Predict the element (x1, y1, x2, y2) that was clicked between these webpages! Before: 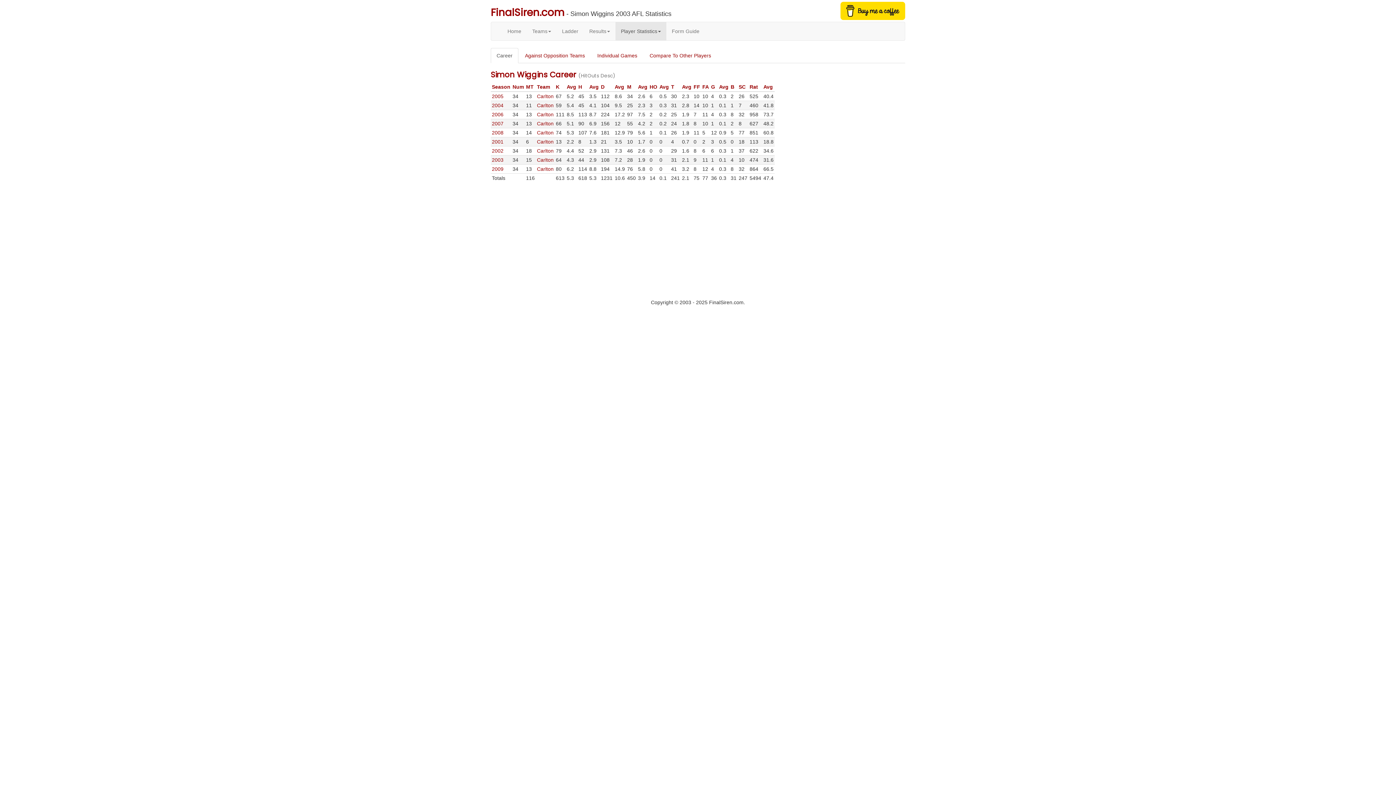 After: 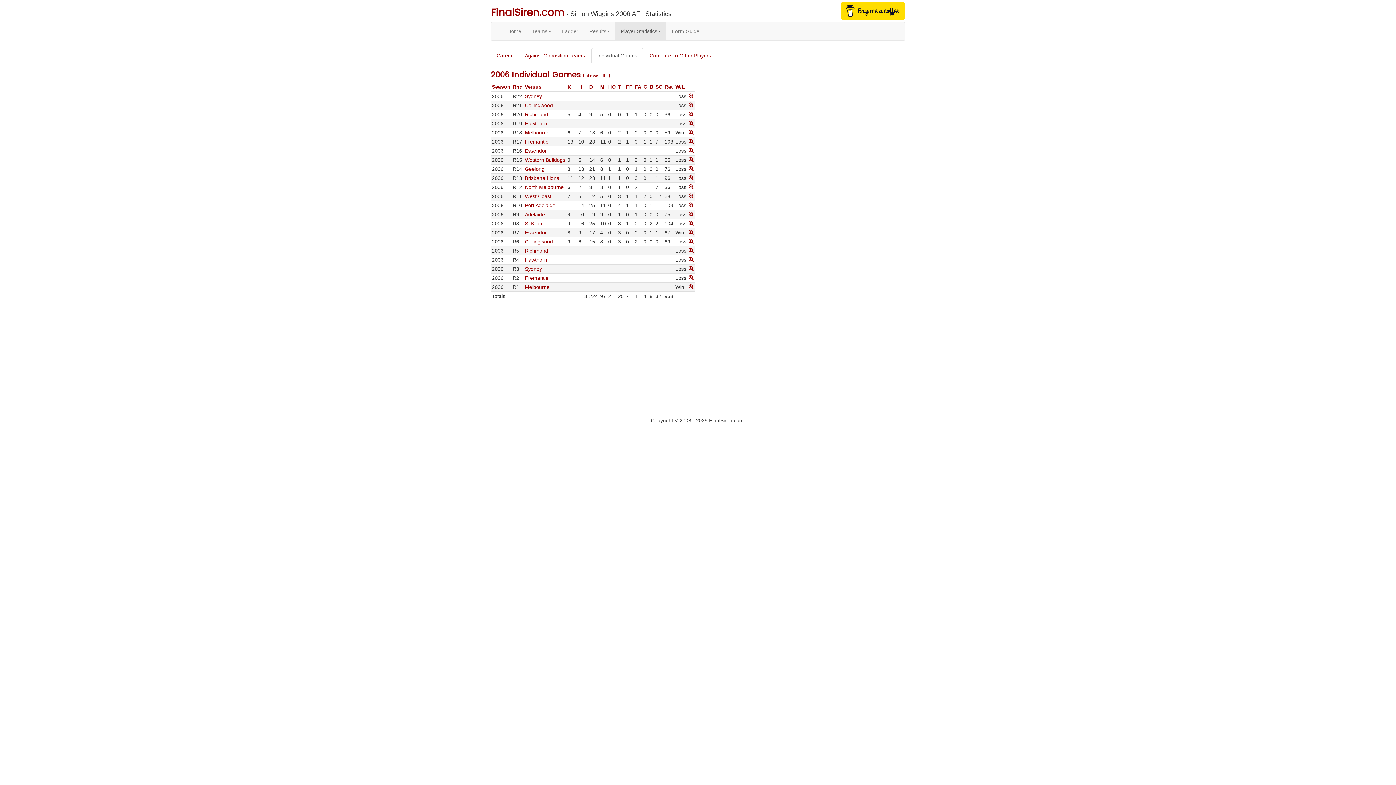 Action: label: 2006 bbox: (492, 111, 503, 117)